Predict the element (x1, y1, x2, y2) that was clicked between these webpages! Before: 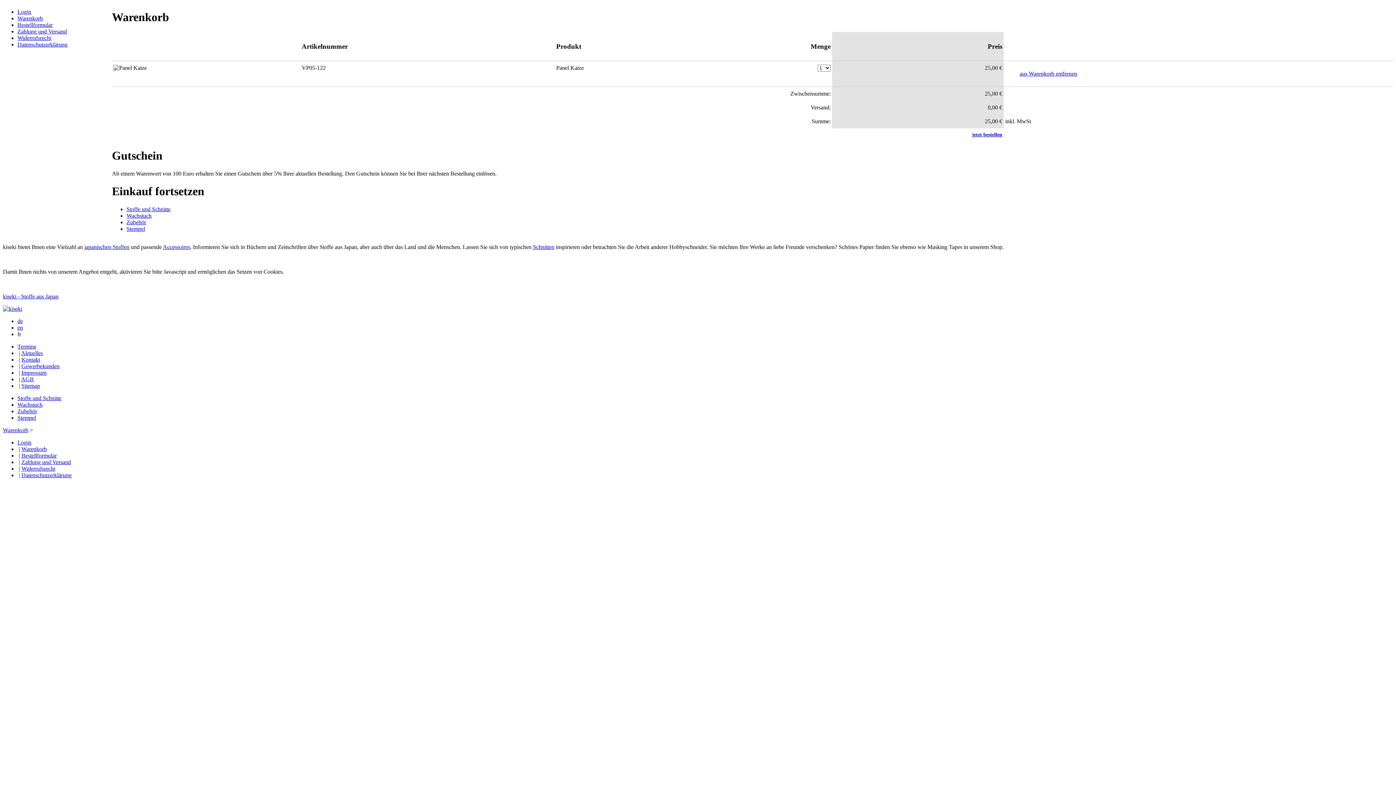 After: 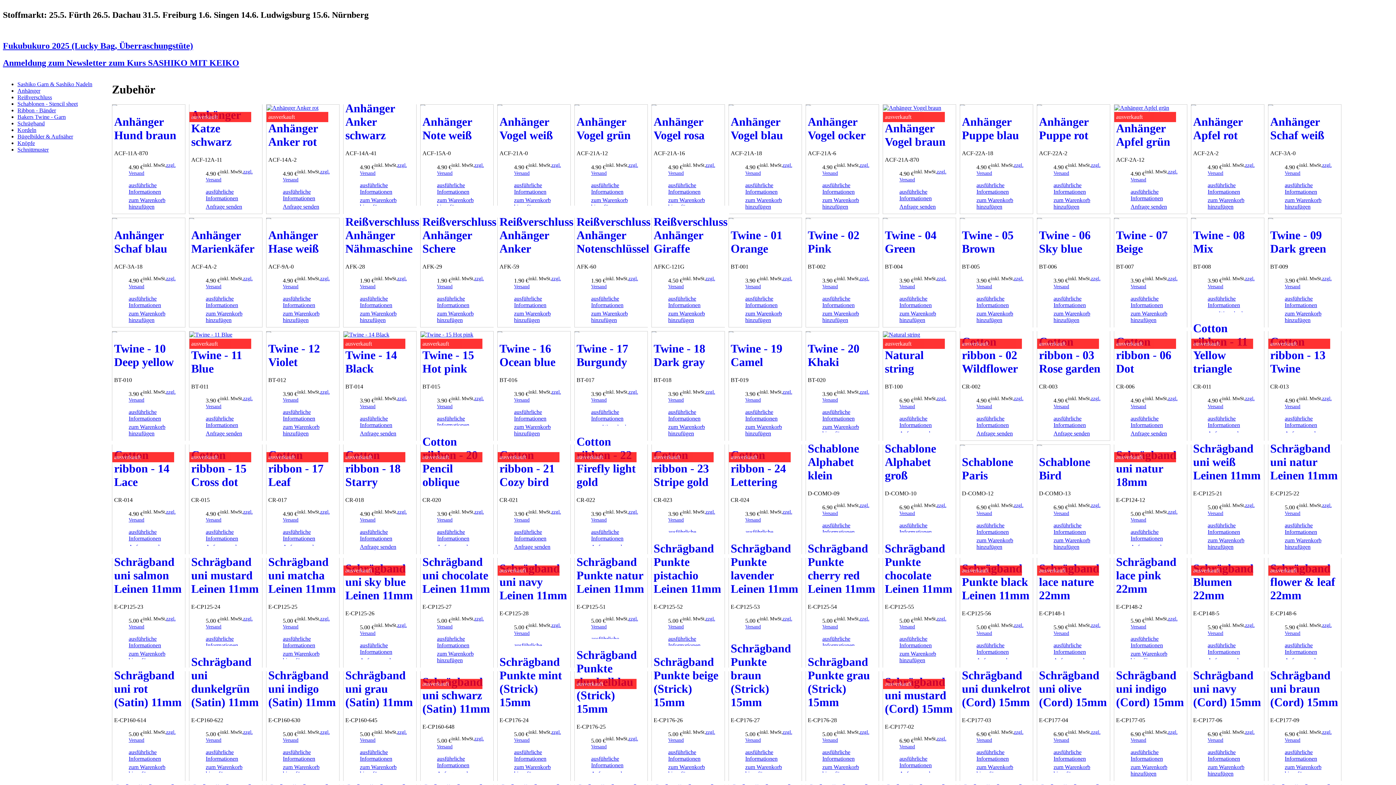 Action: label: Zubehör bbox: (17, 408, 37, 414)